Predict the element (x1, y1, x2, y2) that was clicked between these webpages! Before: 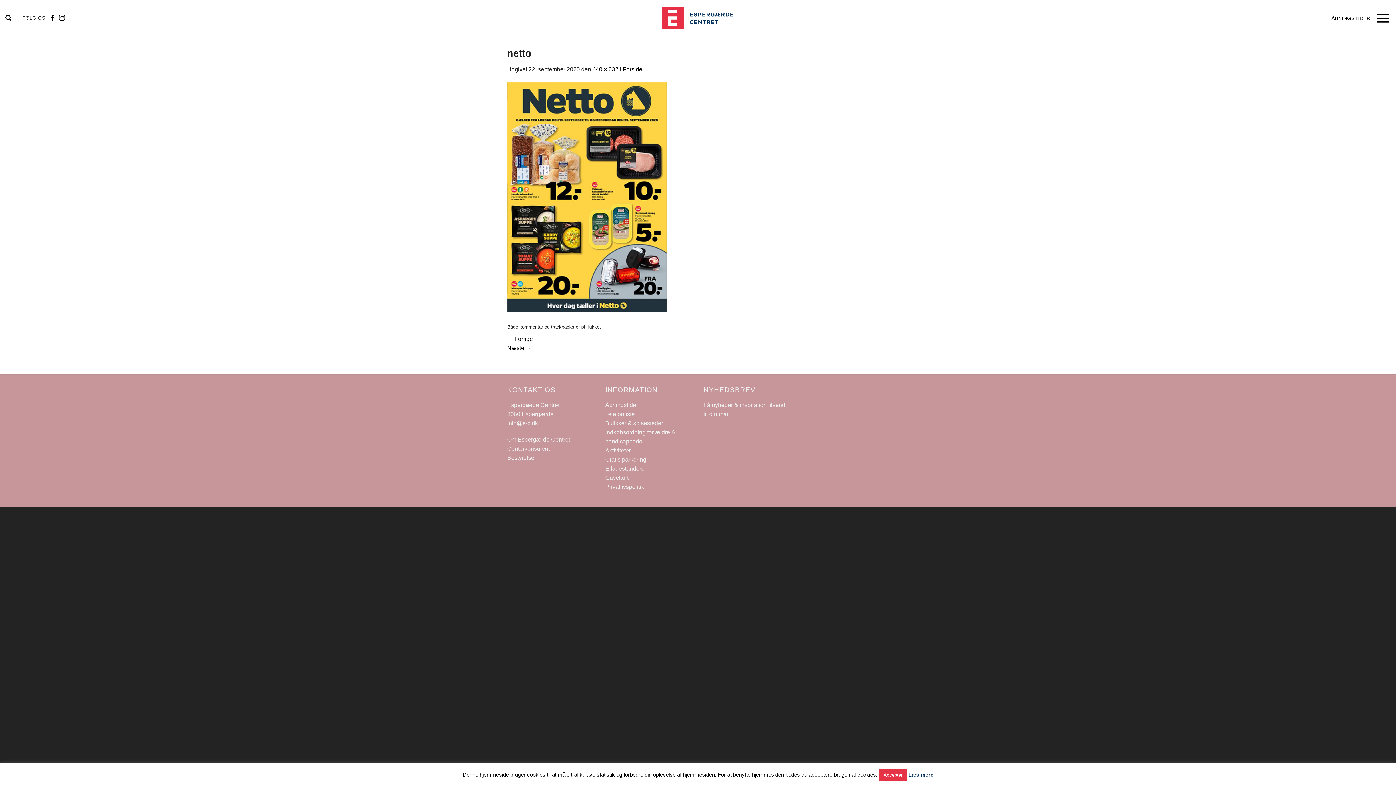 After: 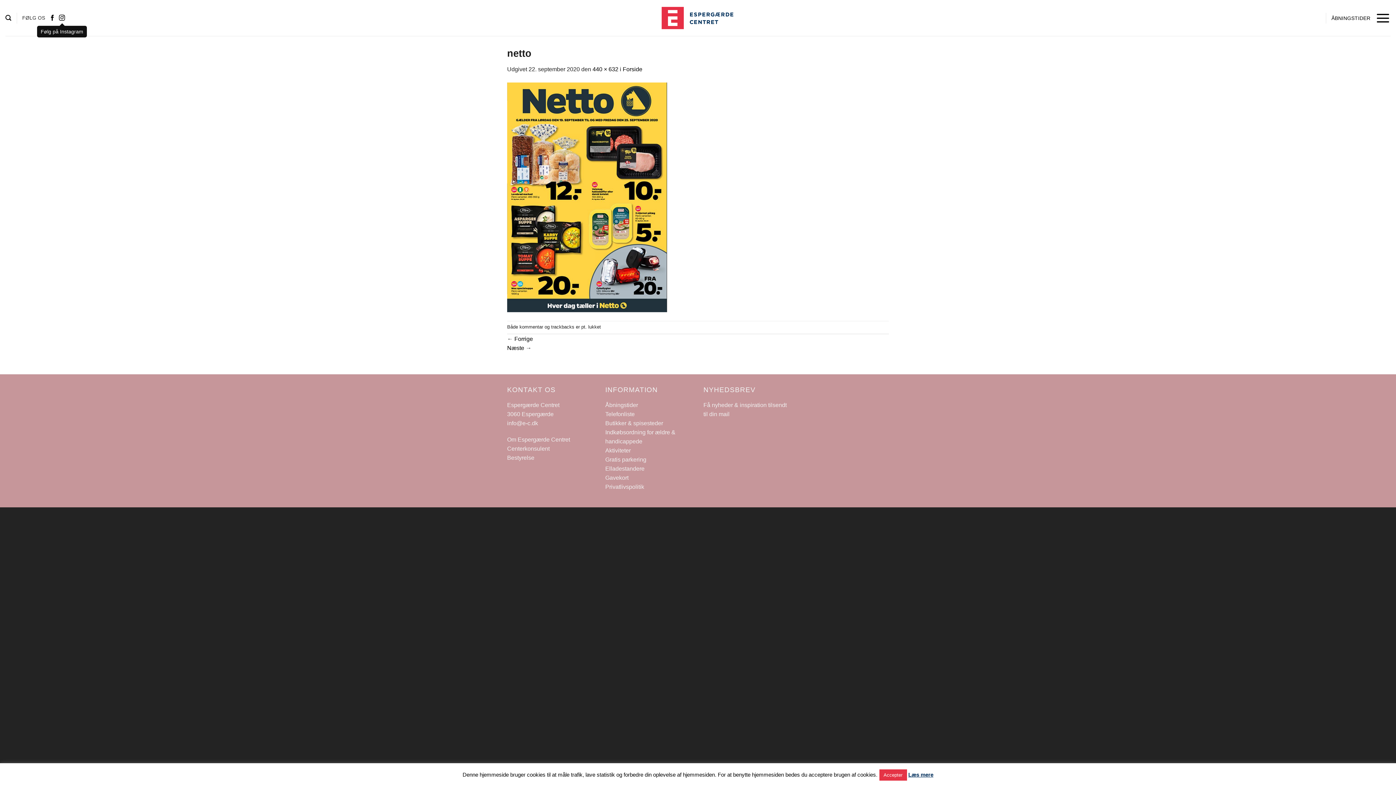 Action: bbox: (59, 14, 64, 21)